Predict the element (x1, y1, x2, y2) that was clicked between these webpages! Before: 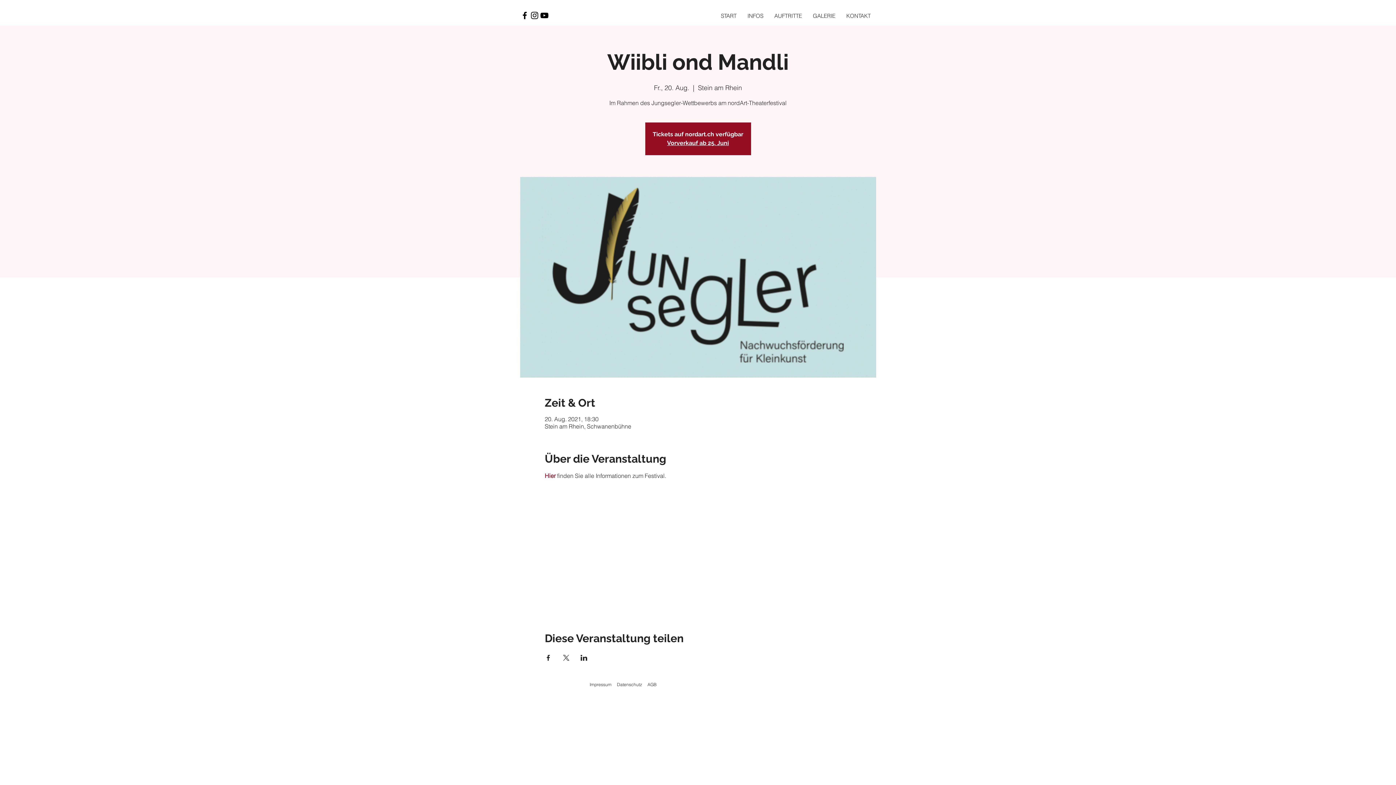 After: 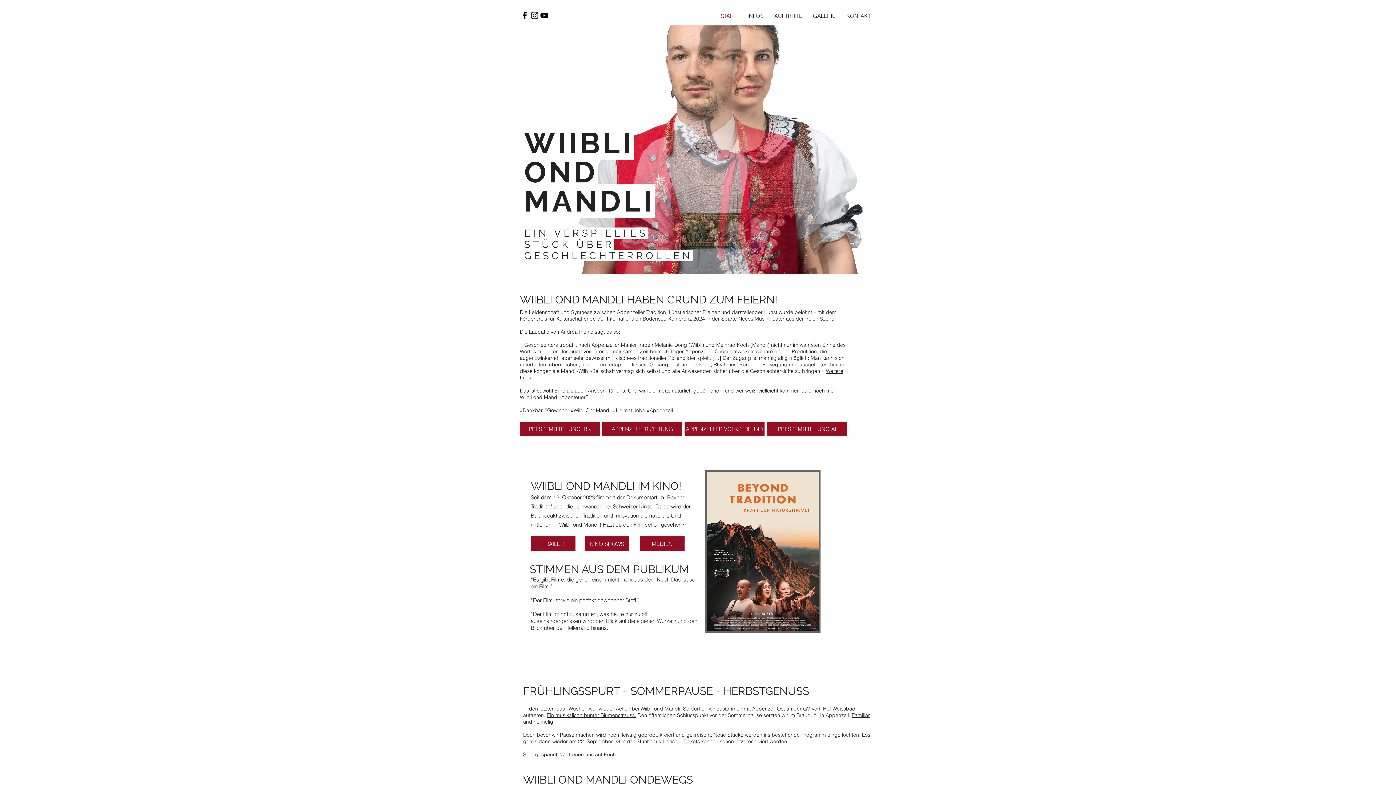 Action: label: START bbox: (715, 11, 742, 20)